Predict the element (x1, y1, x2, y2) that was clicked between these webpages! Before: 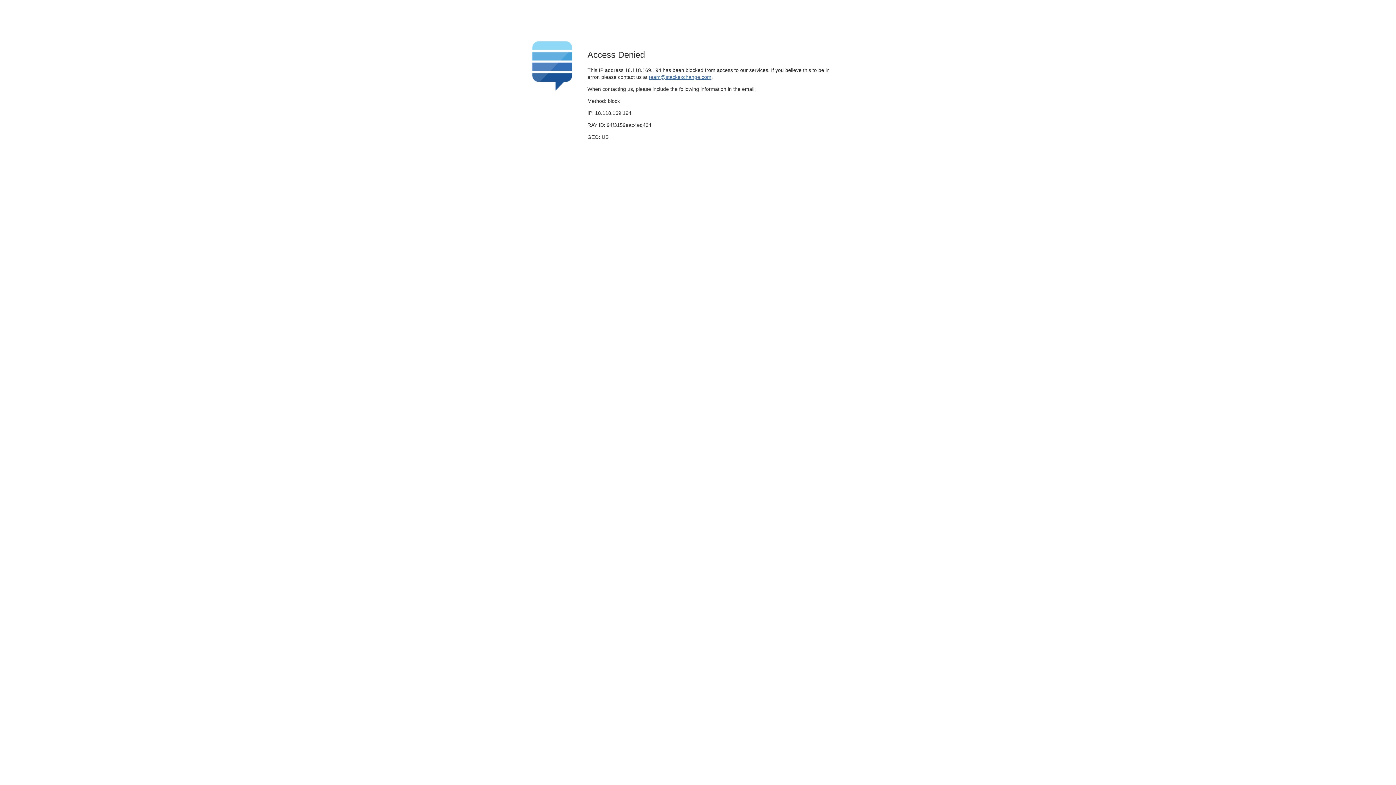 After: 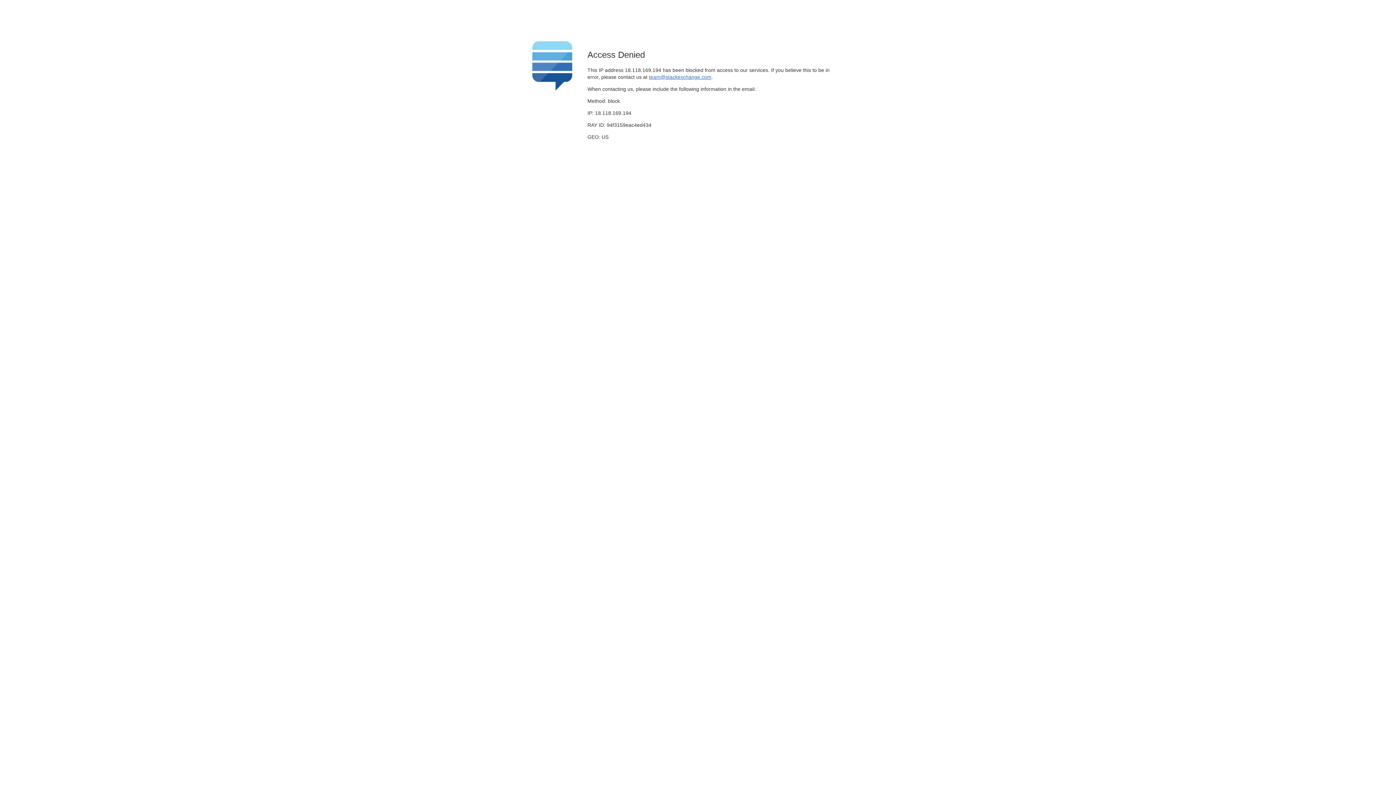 Action: bbox: (649, 74, 711, 79) label: team@stackexchange.com